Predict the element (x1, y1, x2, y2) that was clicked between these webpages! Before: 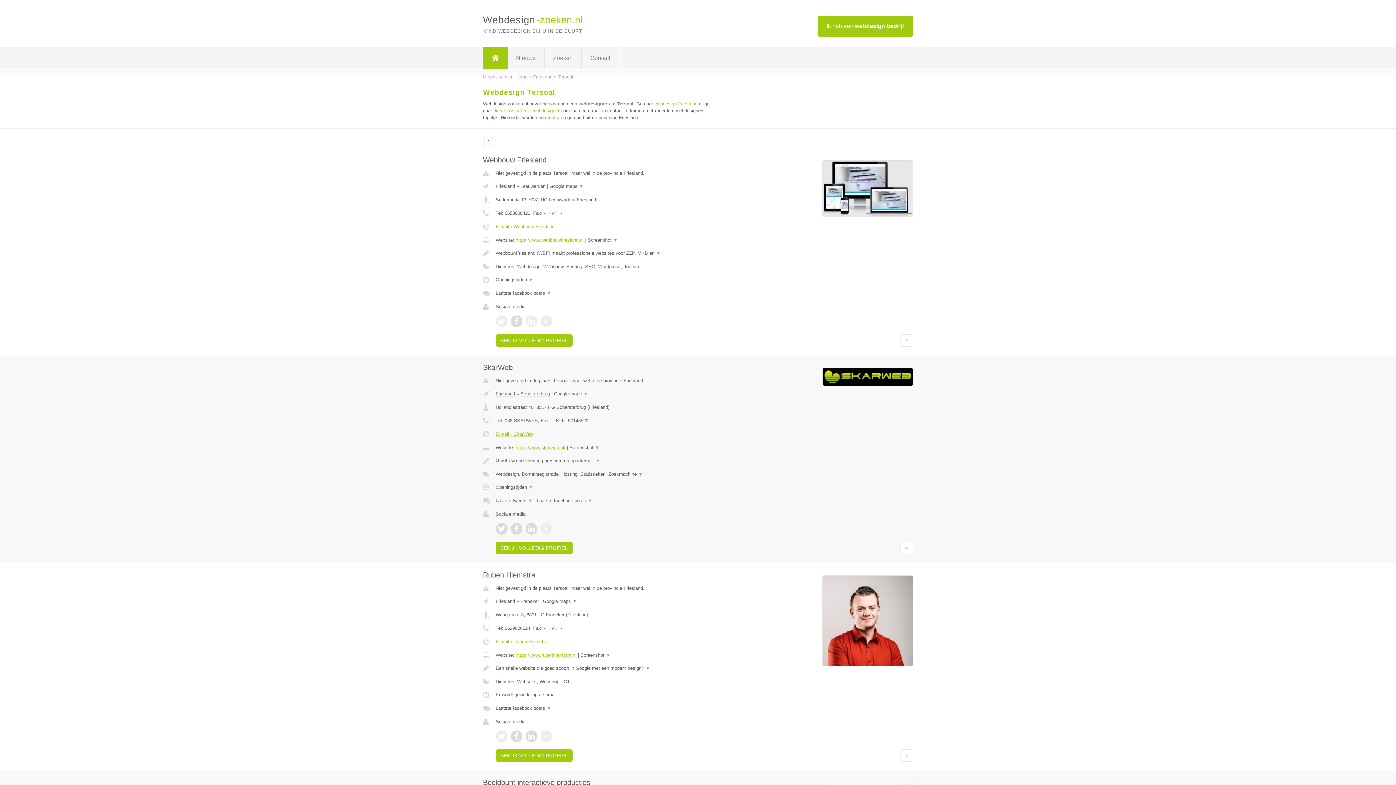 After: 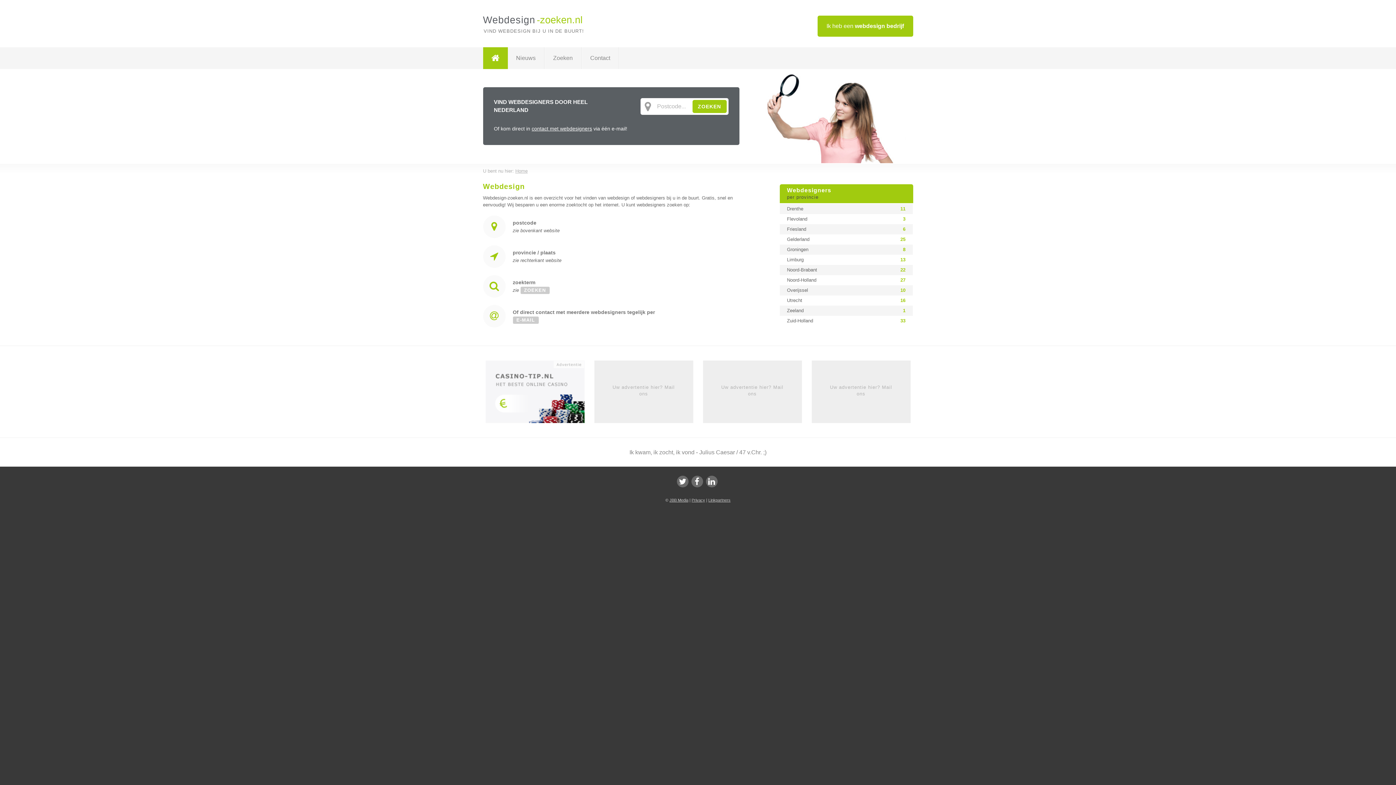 Action: bbox: (515, 74, 527, 79) label: Home